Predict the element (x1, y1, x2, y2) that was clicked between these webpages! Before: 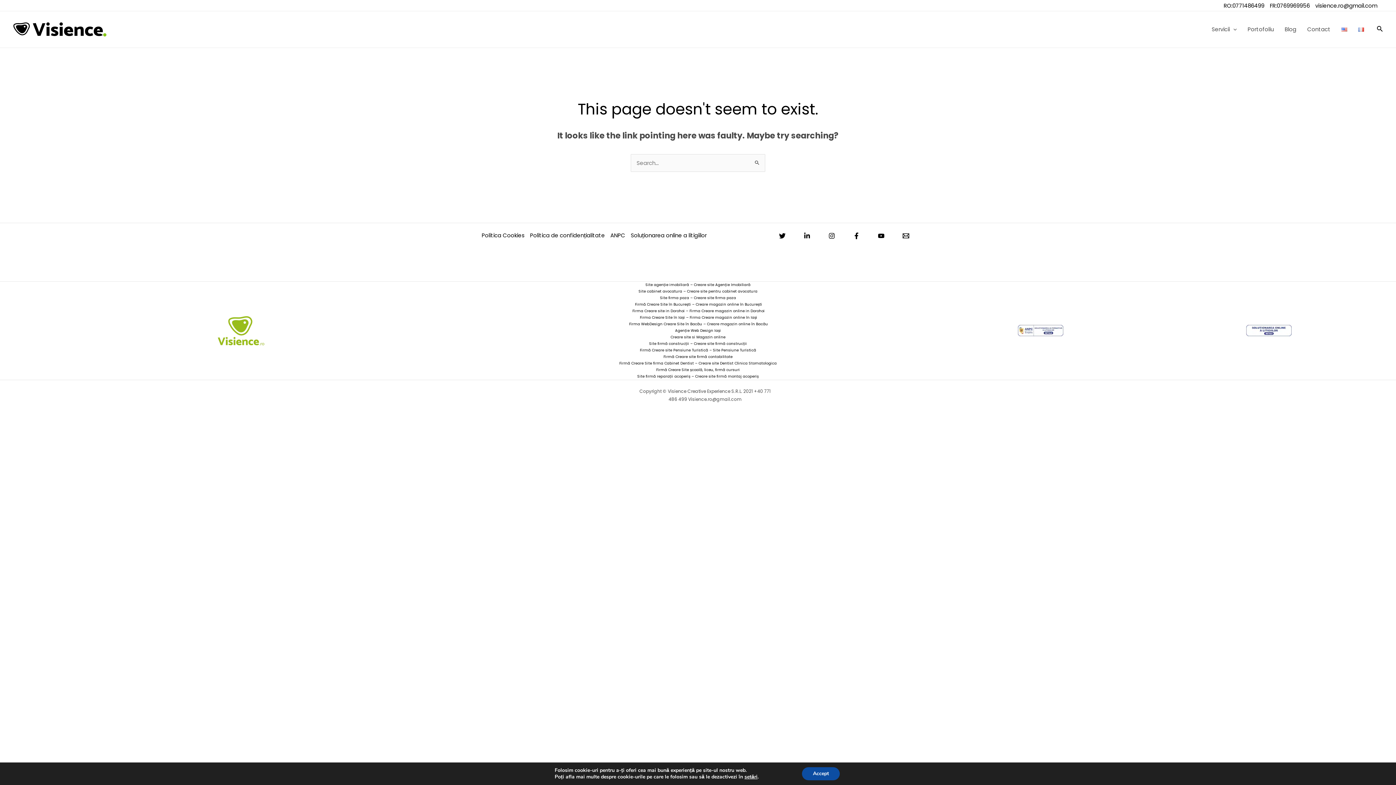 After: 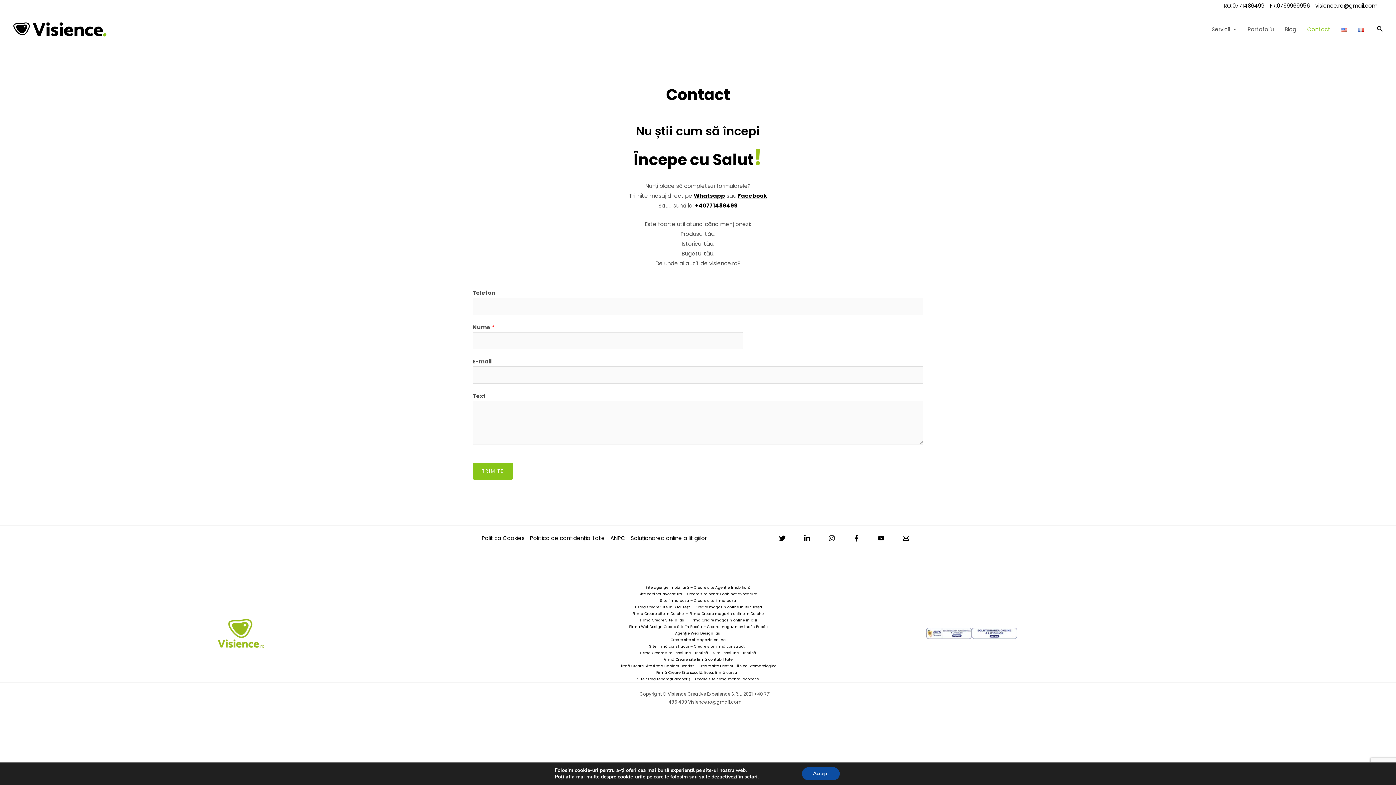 Action: label: Contact bbox: (1302, 11, 1336, 47)